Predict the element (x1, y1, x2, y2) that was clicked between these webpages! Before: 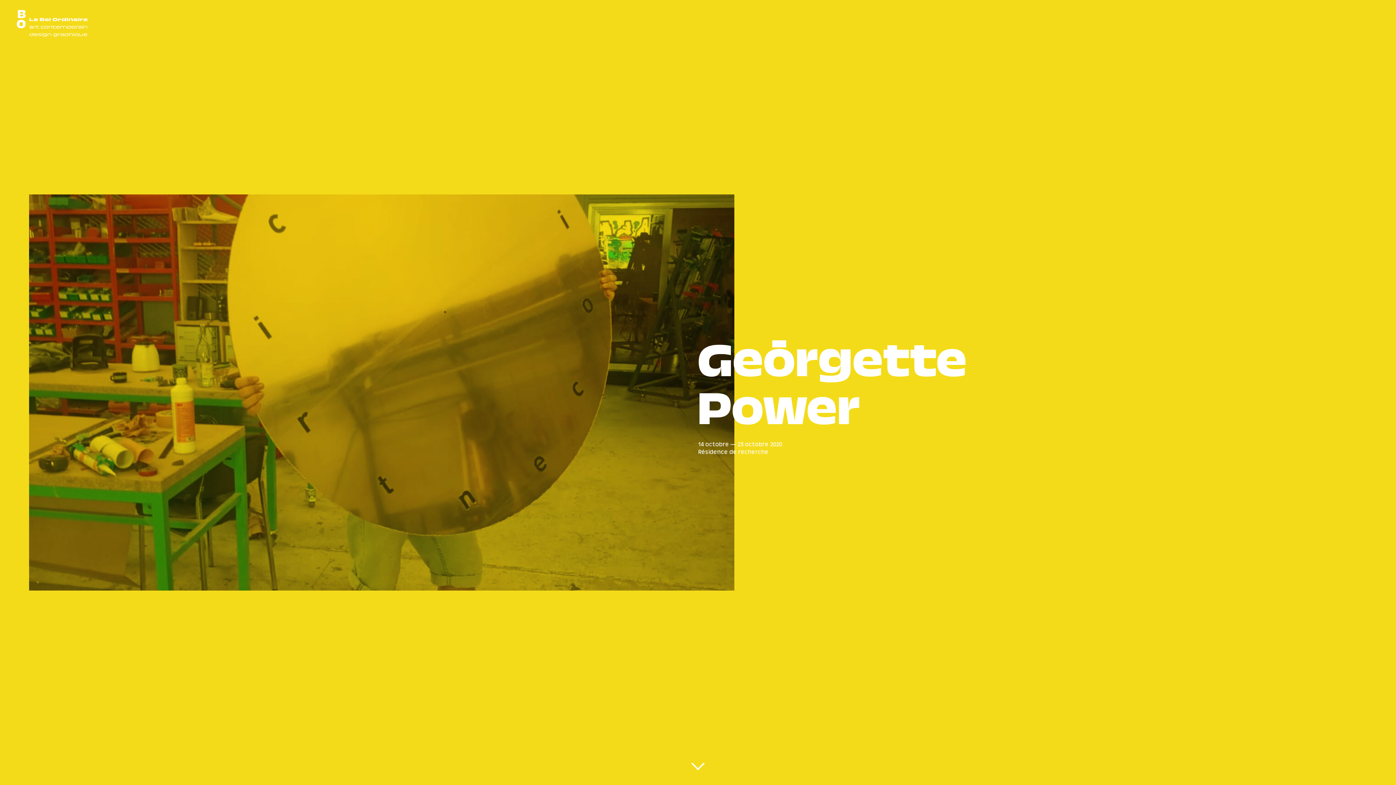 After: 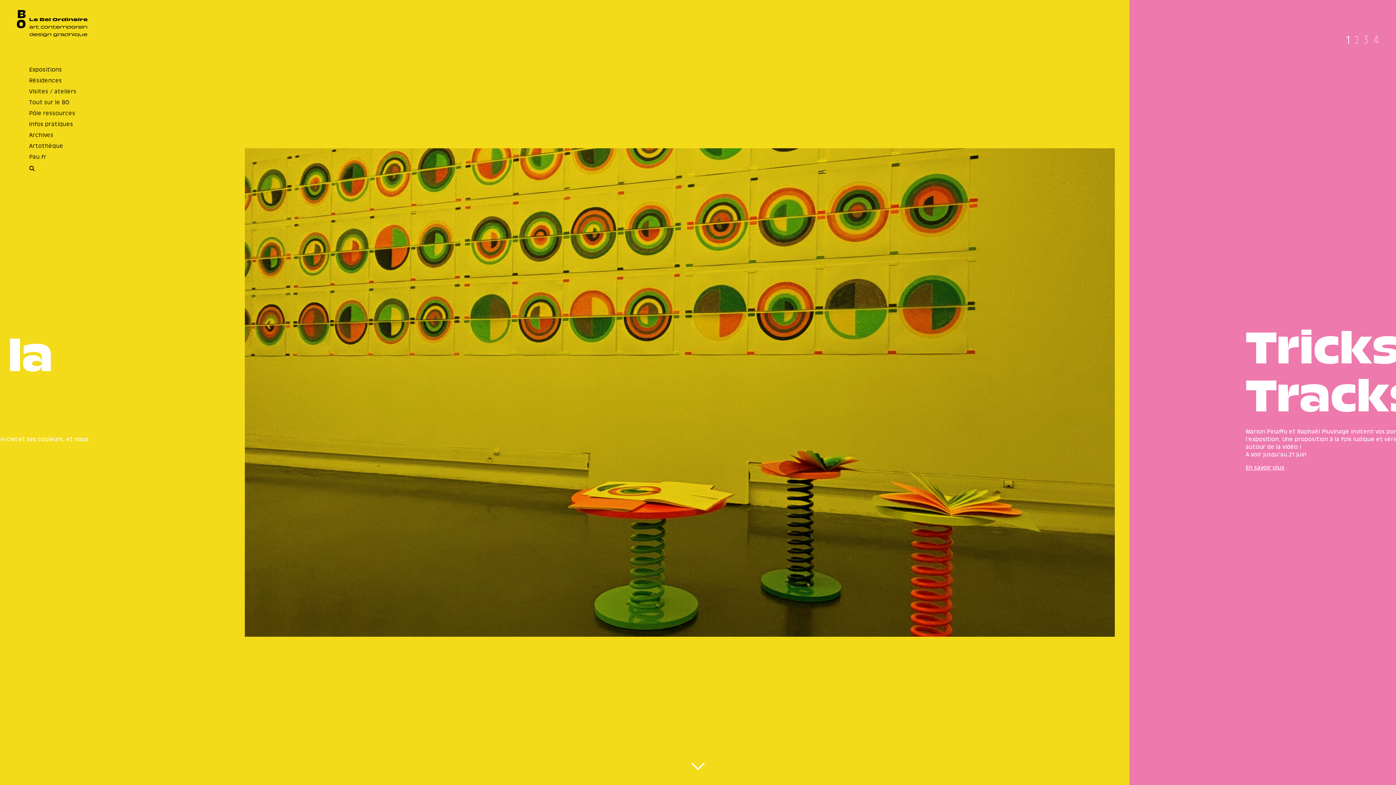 Action: bbox: (29, 14, 101, 38)